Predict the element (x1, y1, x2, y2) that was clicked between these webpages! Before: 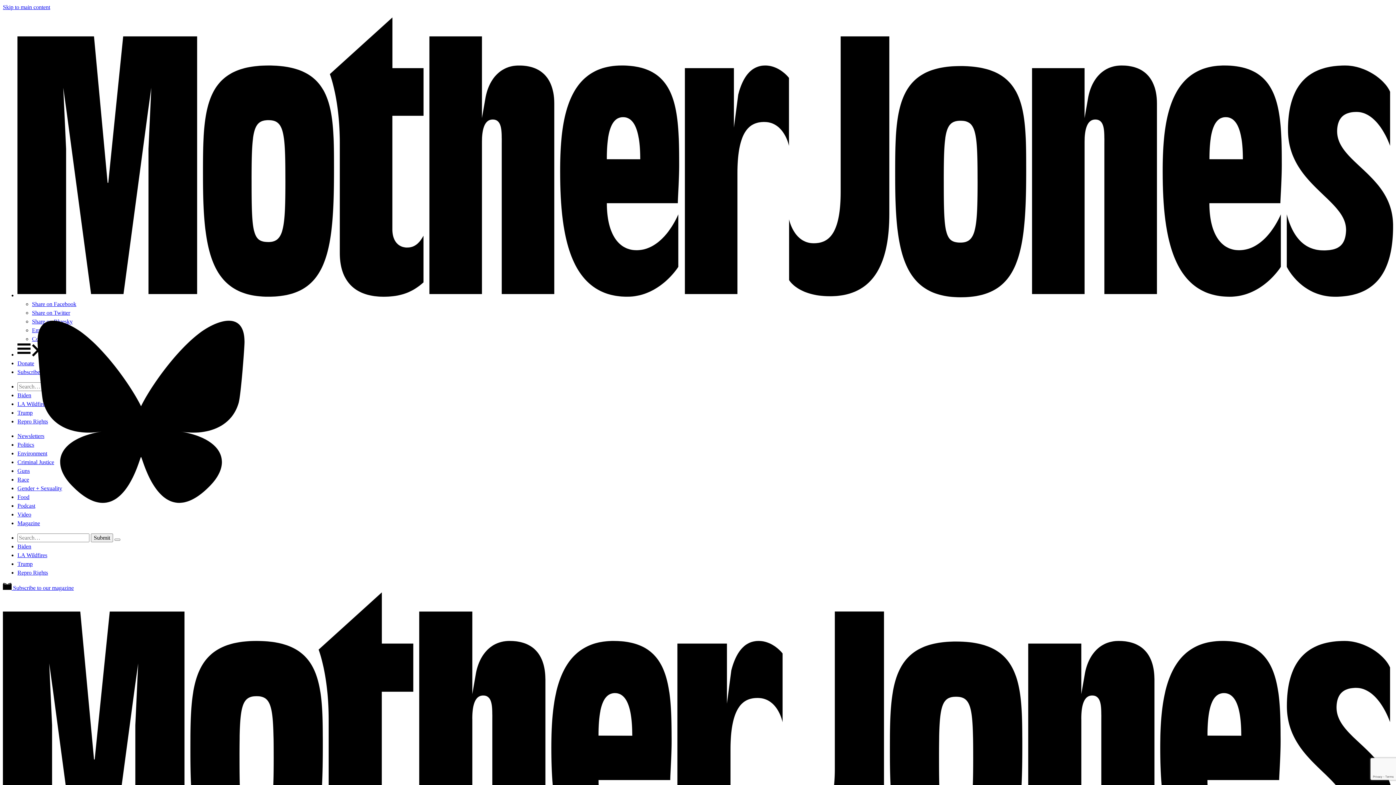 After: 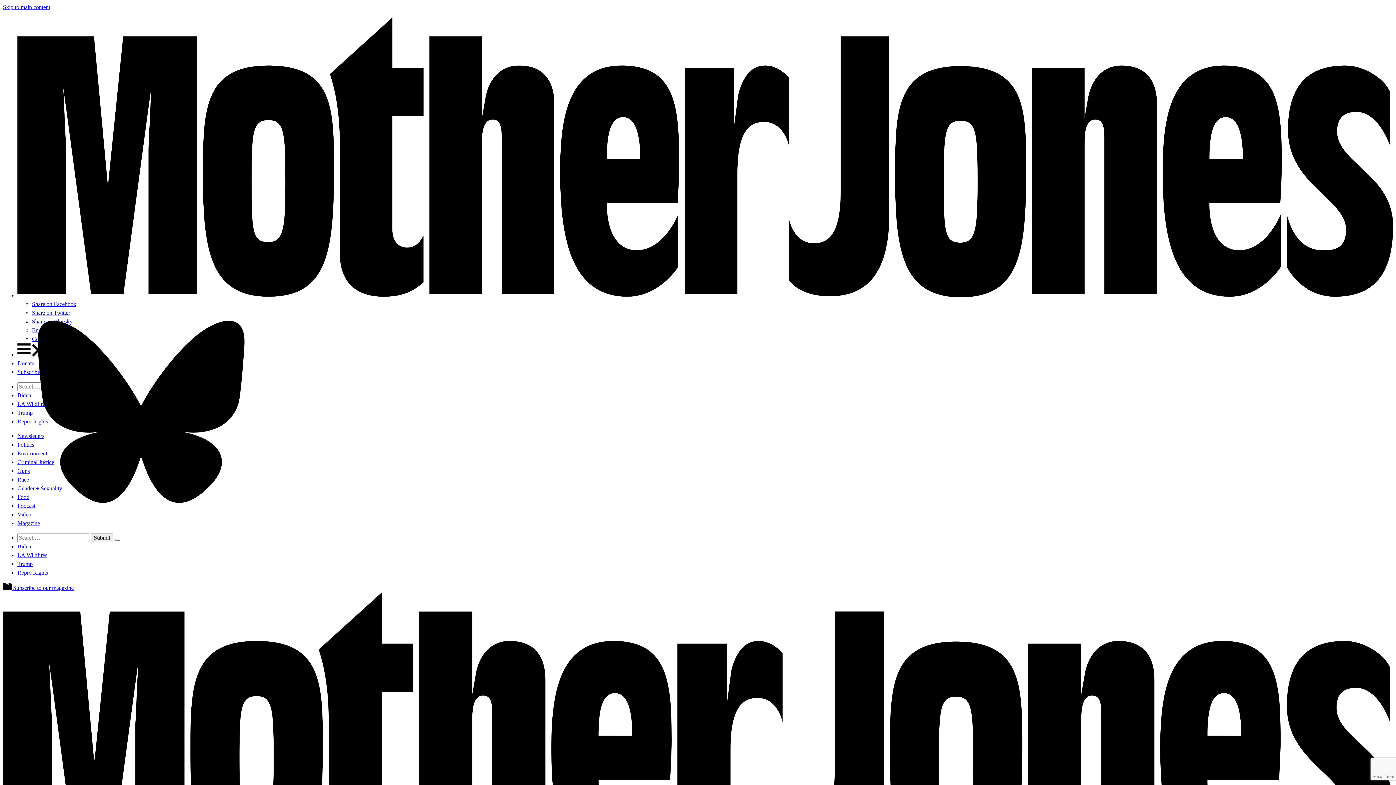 Action: label: Subscribe bbox: (17, 369, 40, 375)